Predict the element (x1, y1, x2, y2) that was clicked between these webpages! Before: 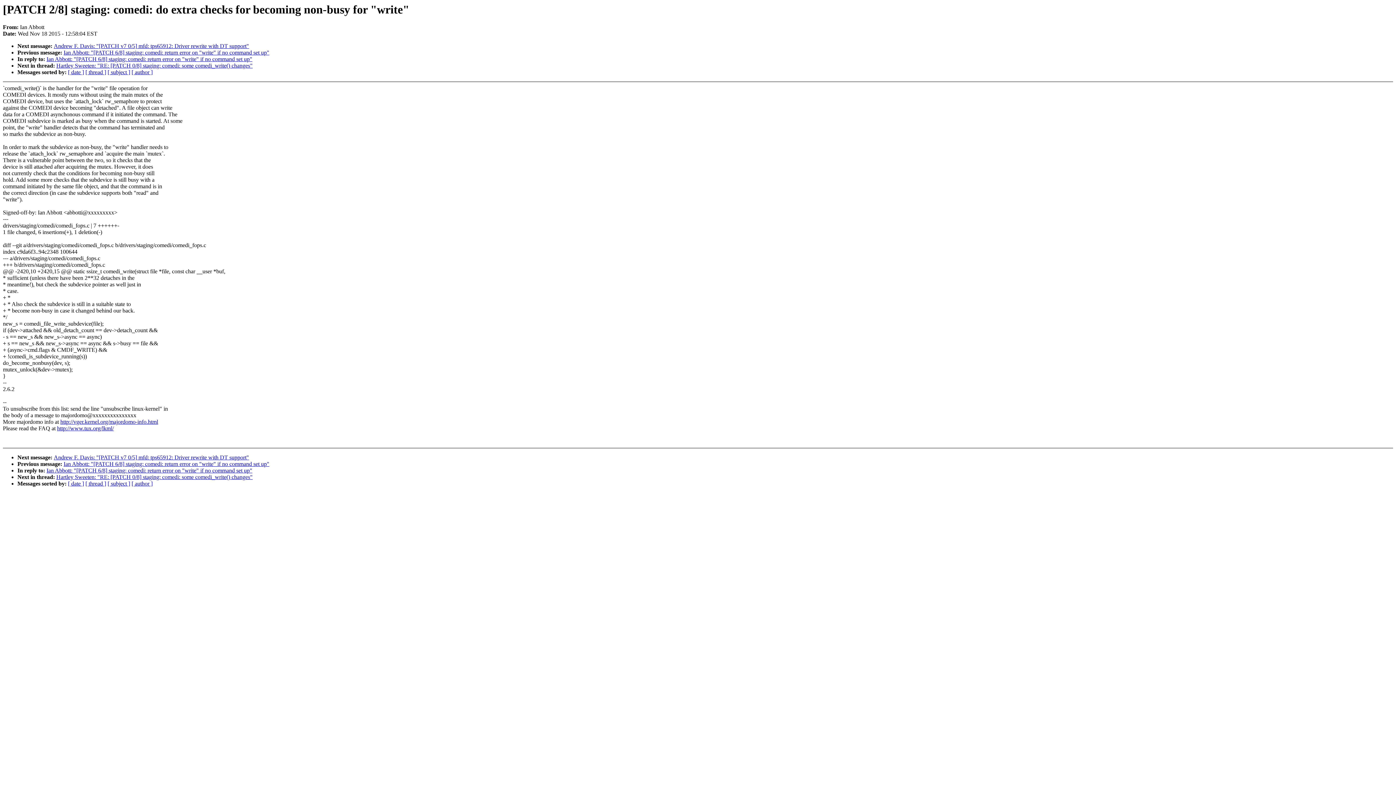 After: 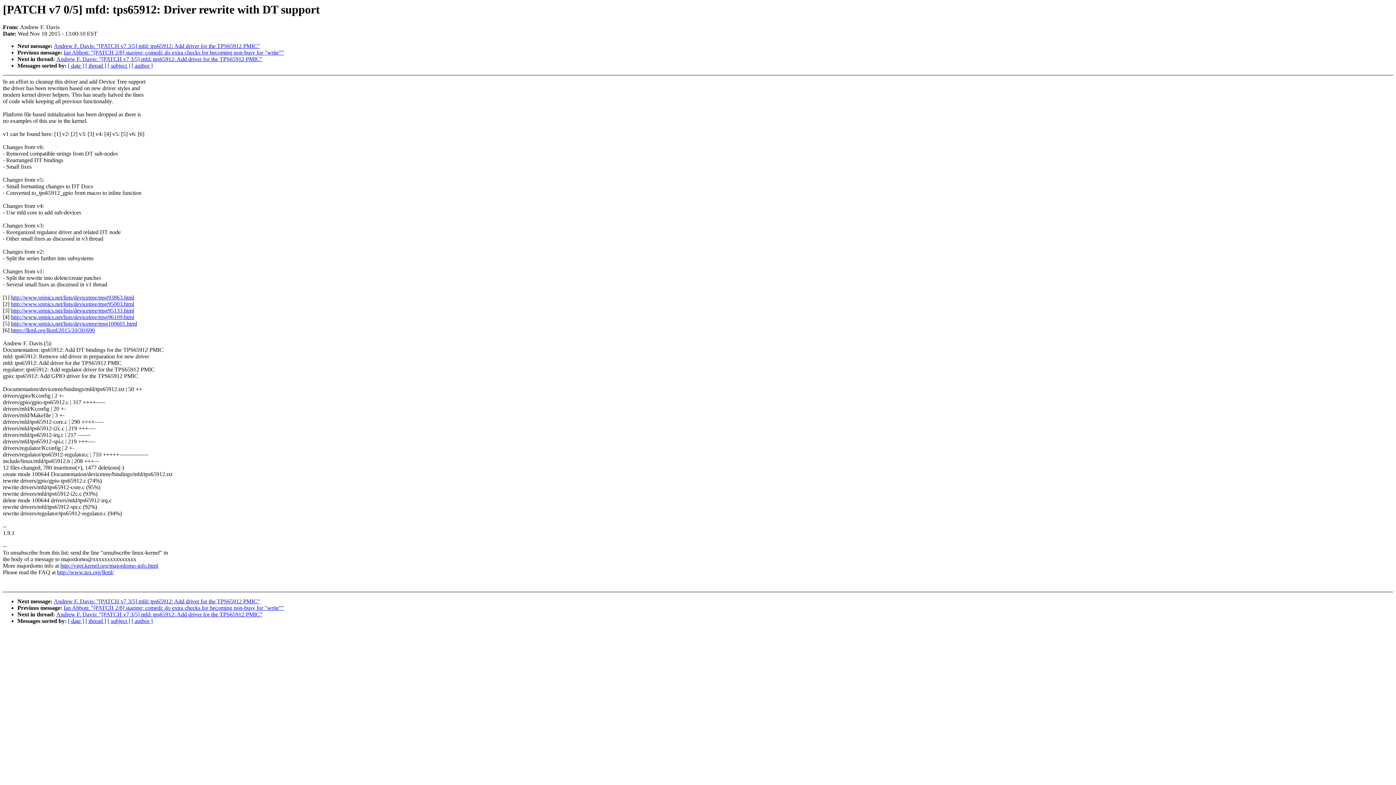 Action: bbox: (53, 43, 249, 49) label: Andrew F. Davis: "[PATCH v7 0/5] mfd: tps65912: Driver rewrite with DT support"